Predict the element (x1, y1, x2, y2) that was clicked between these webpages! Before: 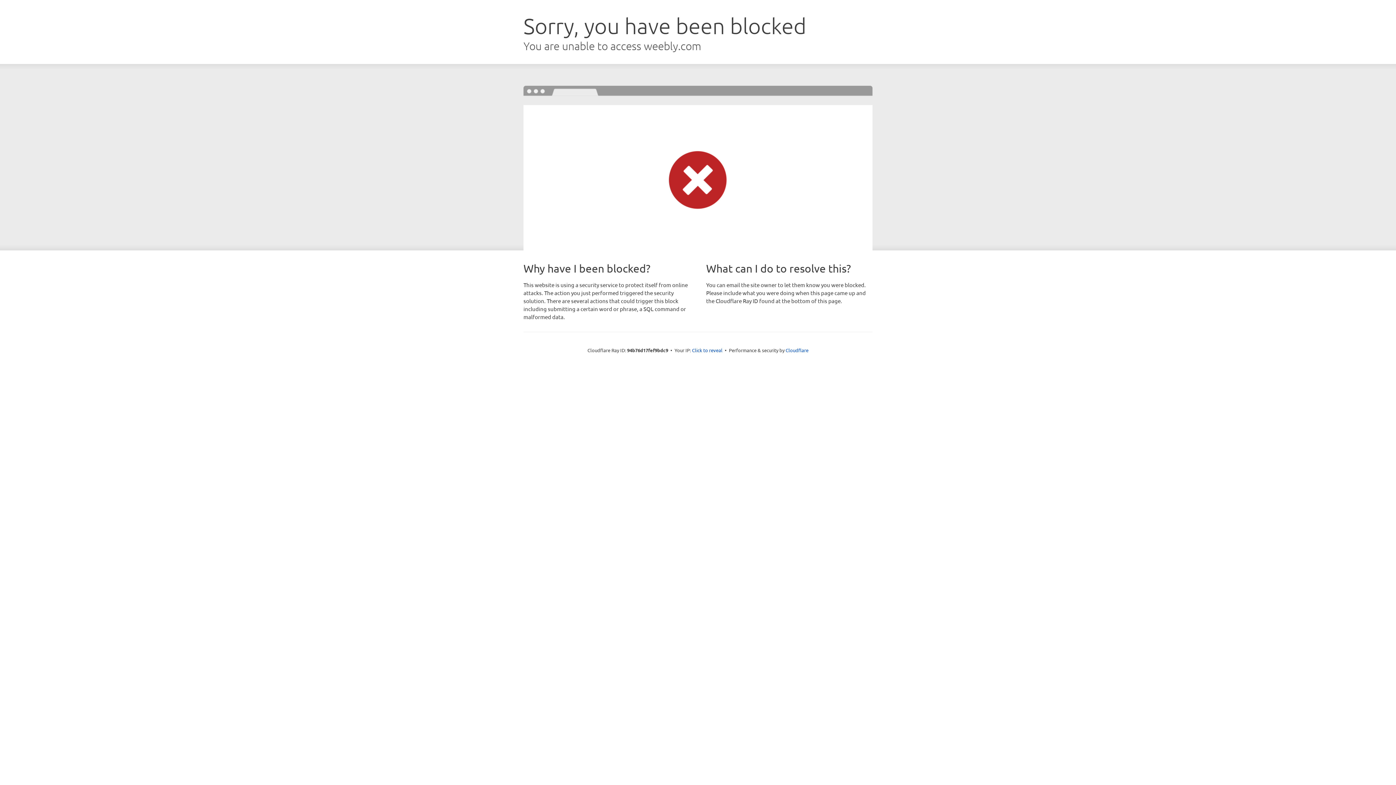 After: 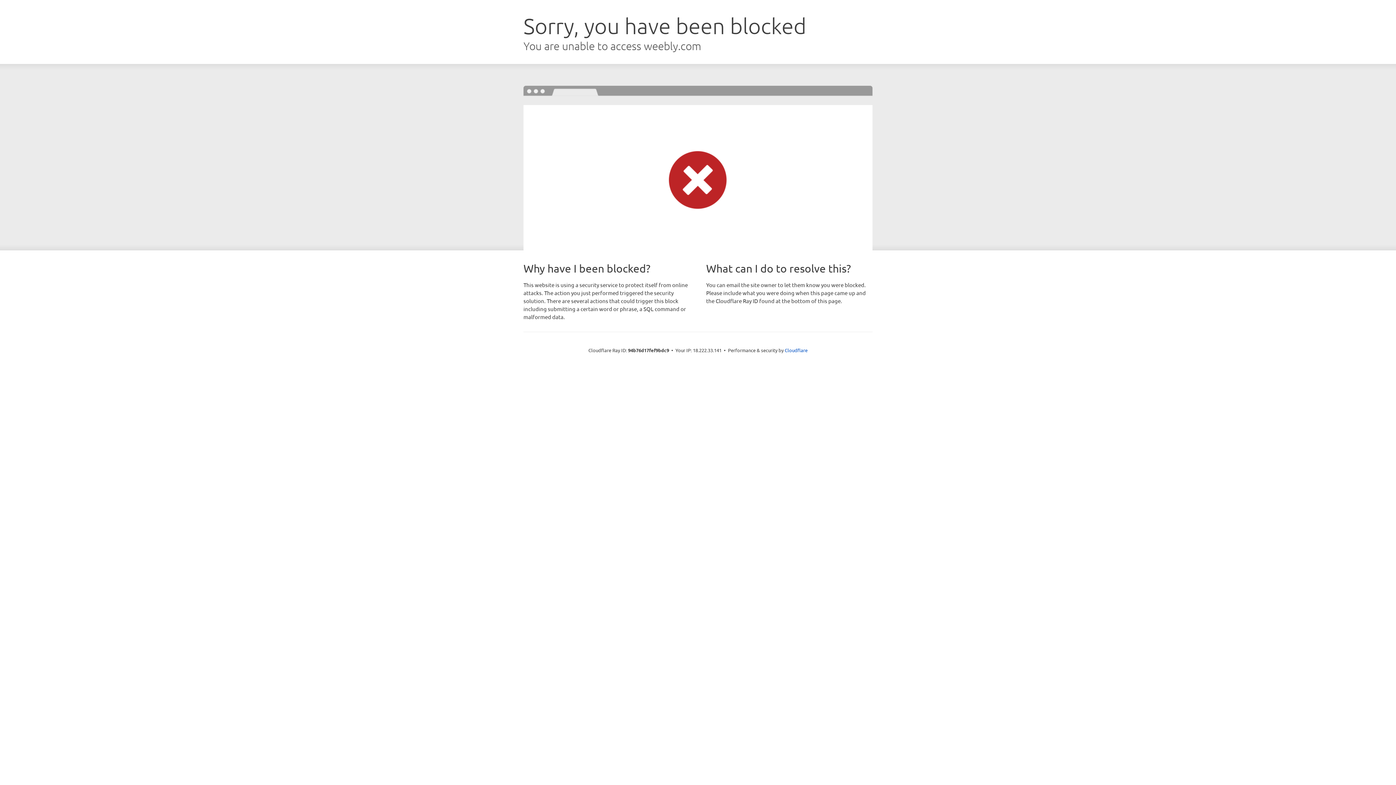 Action: bbox: (692, 346, 722, 353) label: Click to reveal